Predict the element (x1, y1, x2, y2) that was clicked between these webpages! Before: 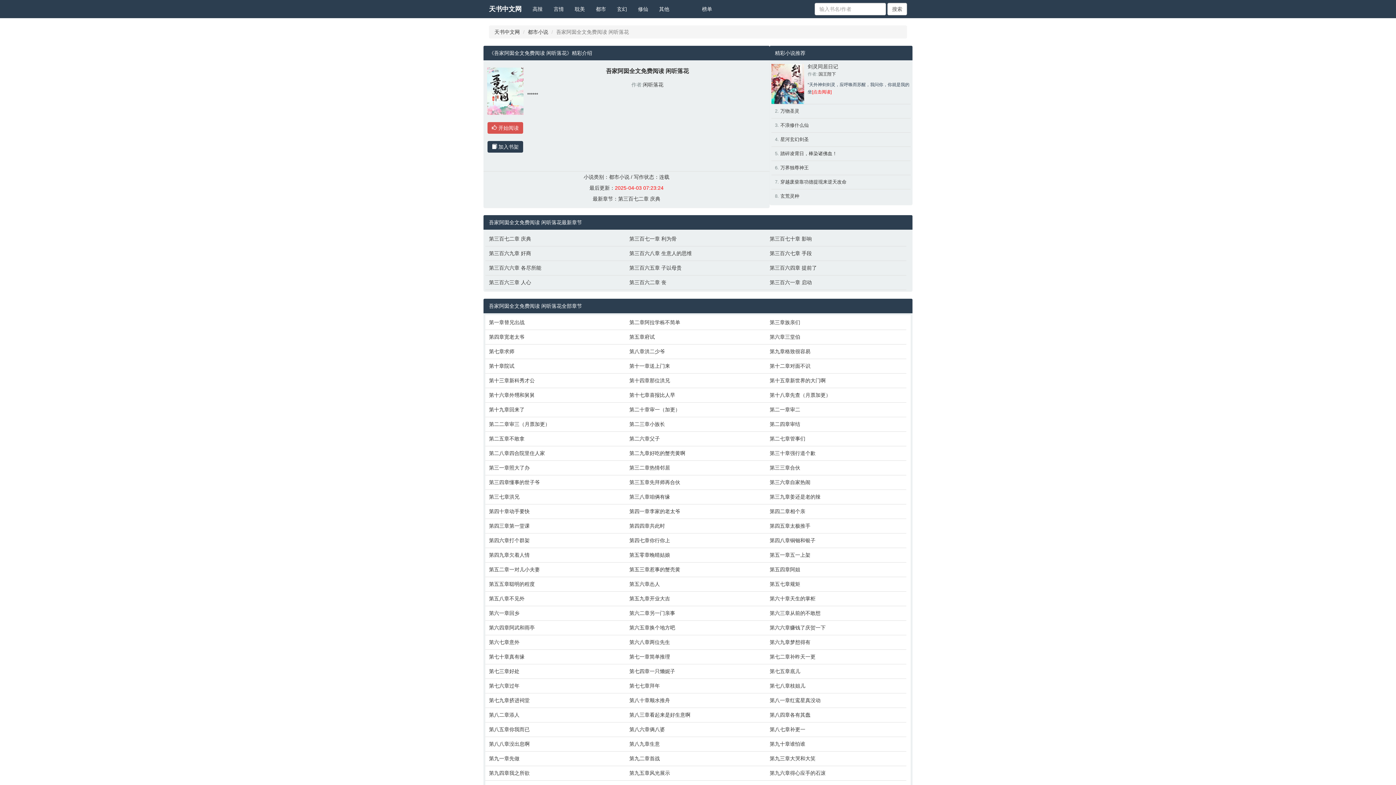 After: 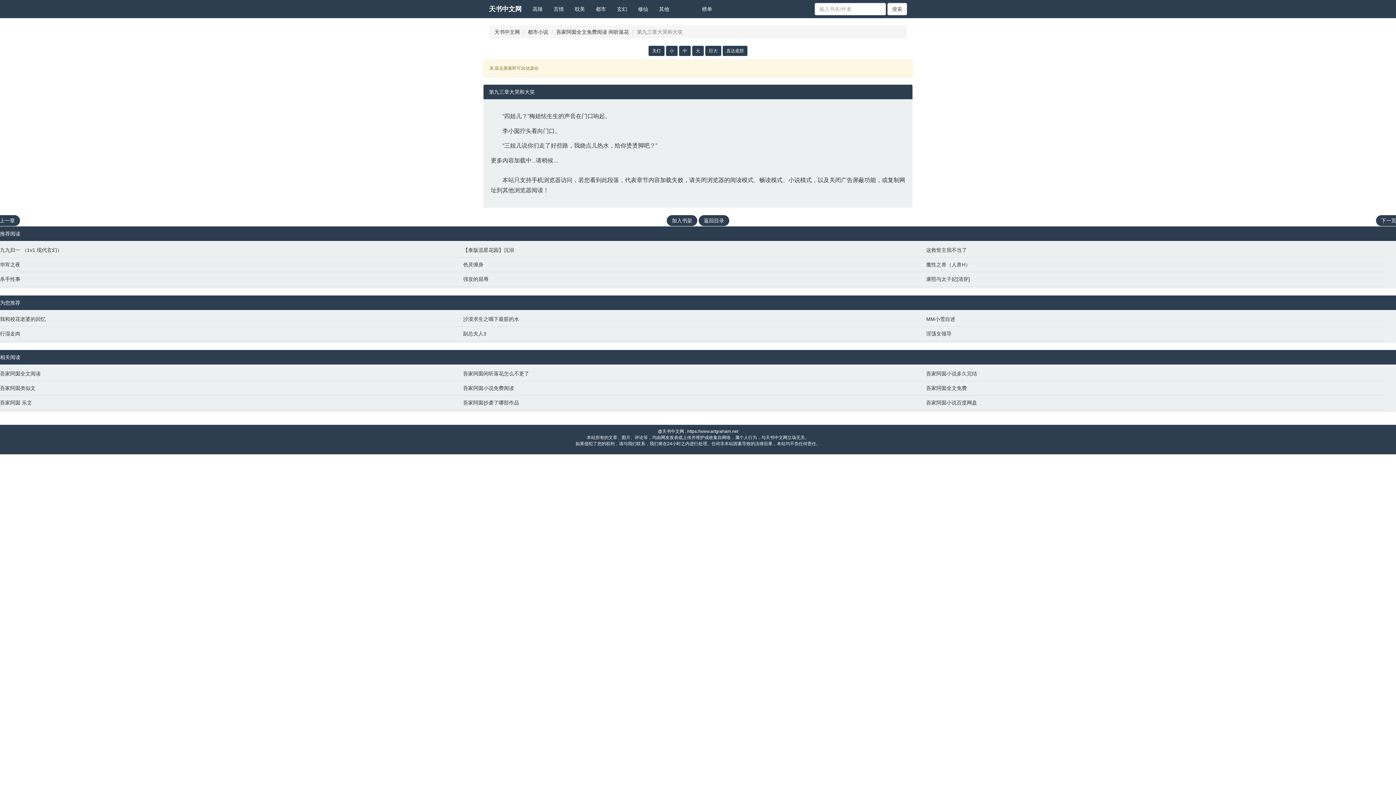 Action: label: 第九三章大哭和大笑 bbox: (769, 755, 903, 762)